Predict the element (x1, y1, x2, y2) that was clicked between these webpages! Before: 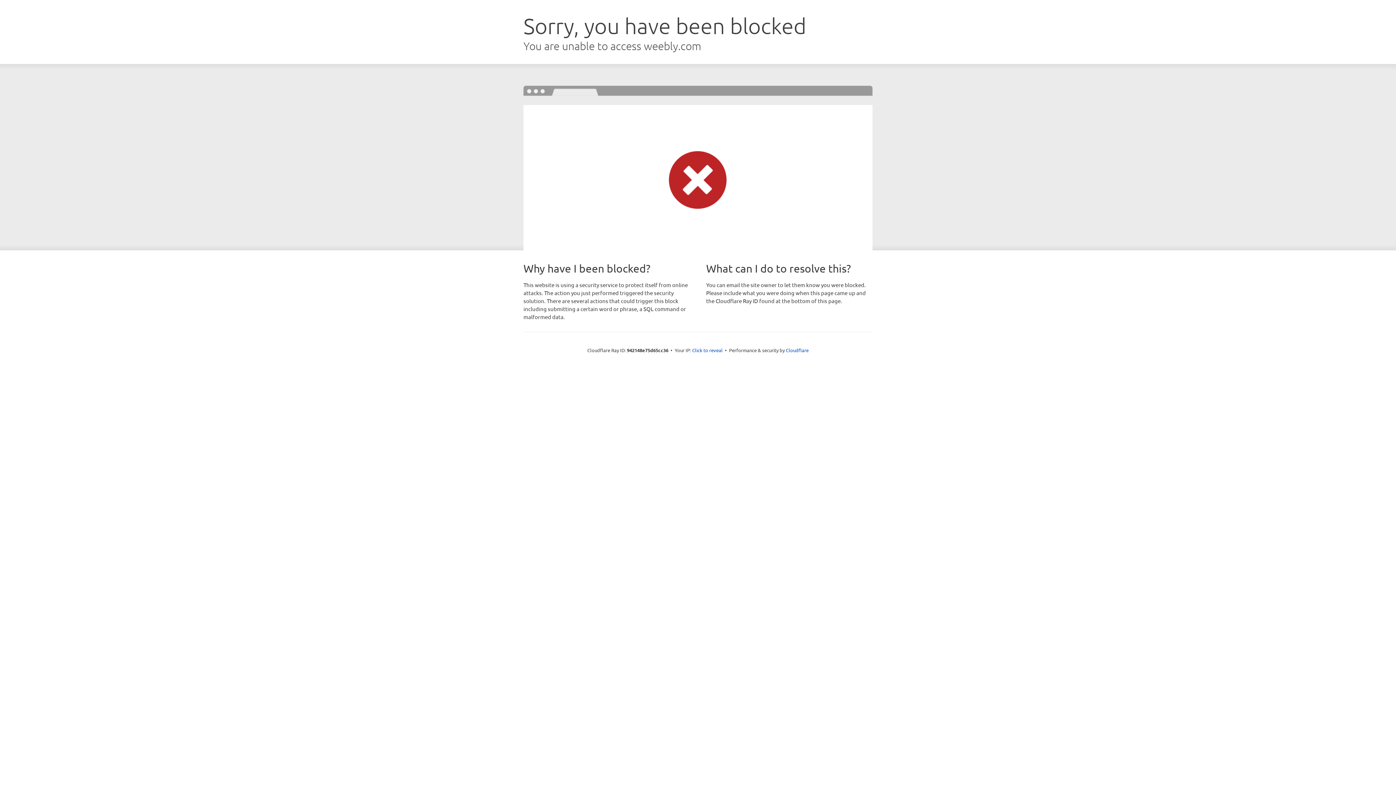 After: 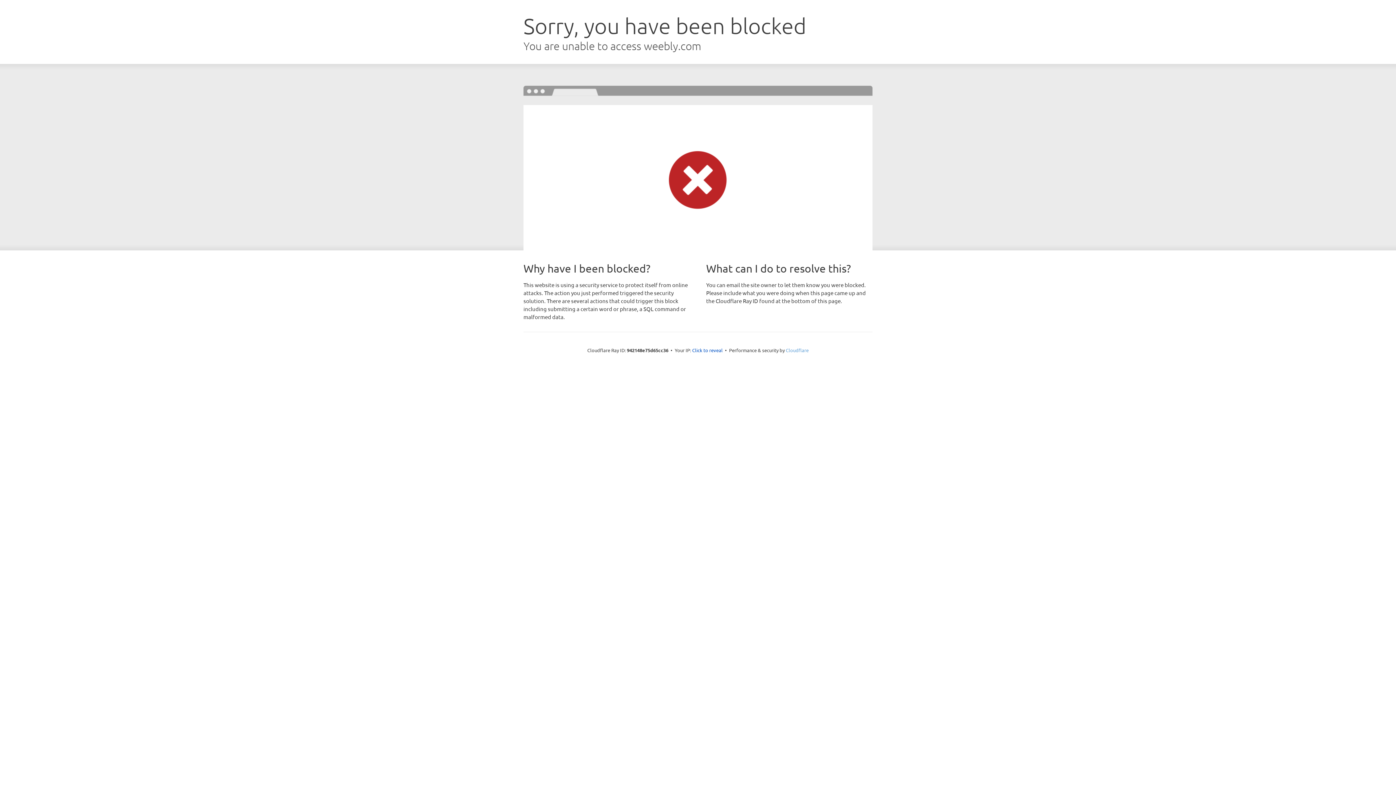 Action: bbox: (786, 347, 808, 353) label: Cloudflare